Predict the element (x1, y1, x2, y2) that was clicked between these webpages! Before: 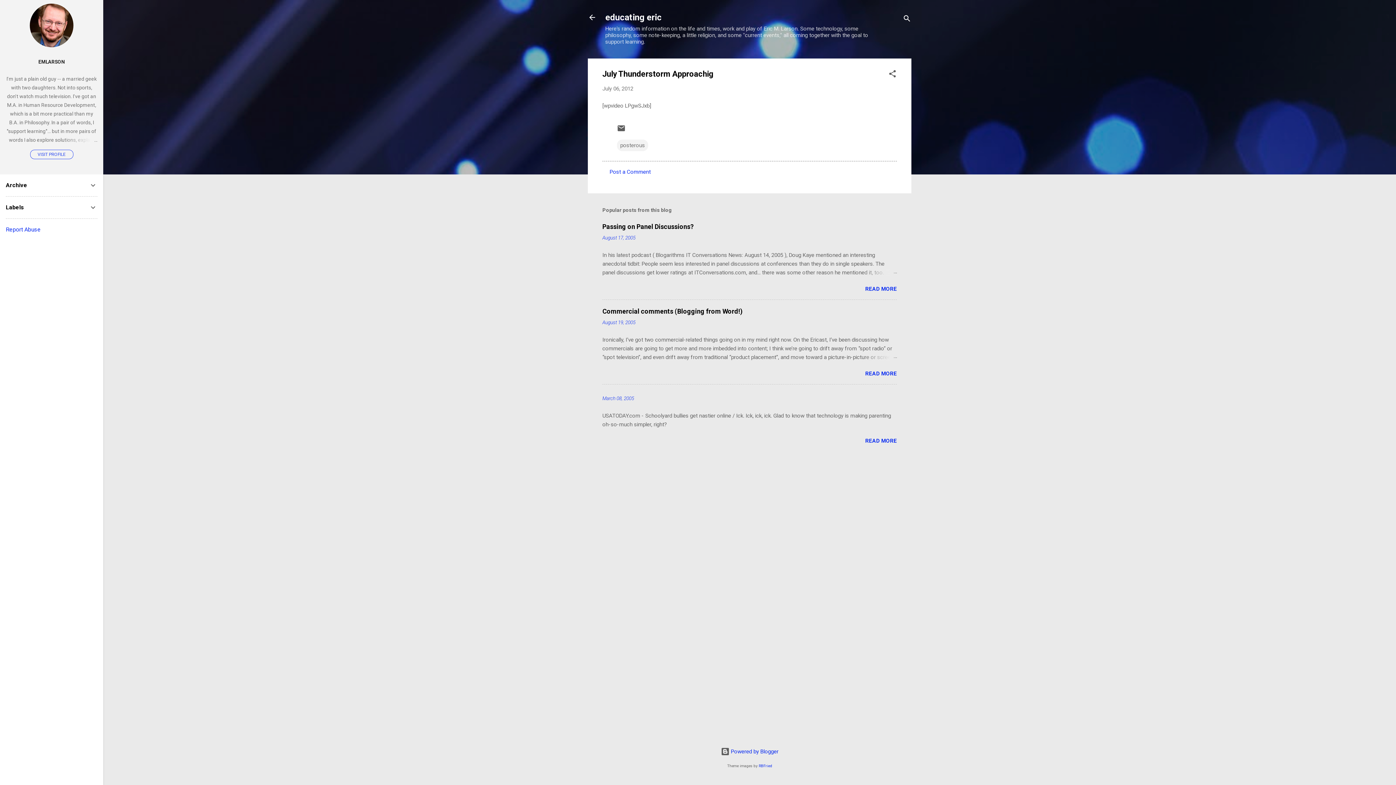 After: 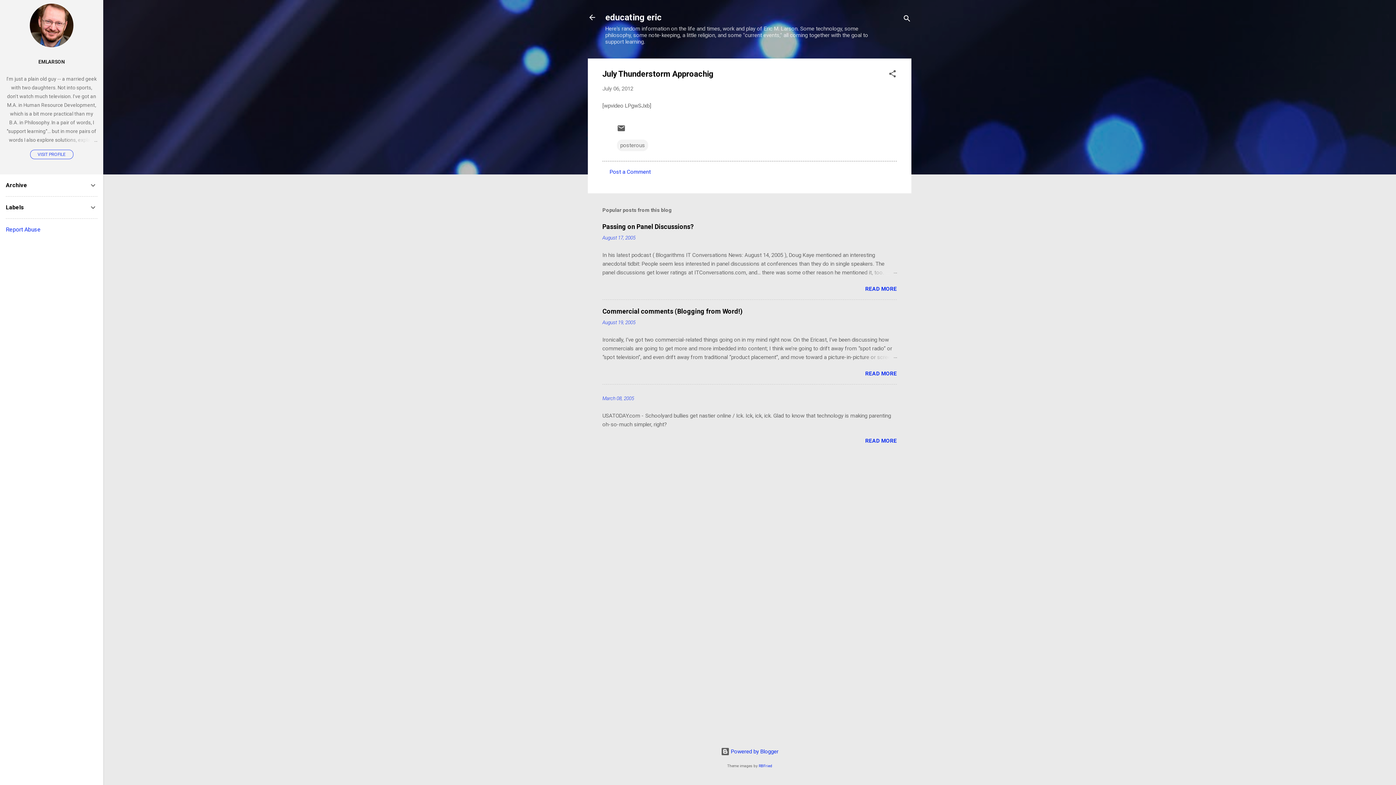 Action: bbox: (602, 85, 633, 92) label: July 06, 2012